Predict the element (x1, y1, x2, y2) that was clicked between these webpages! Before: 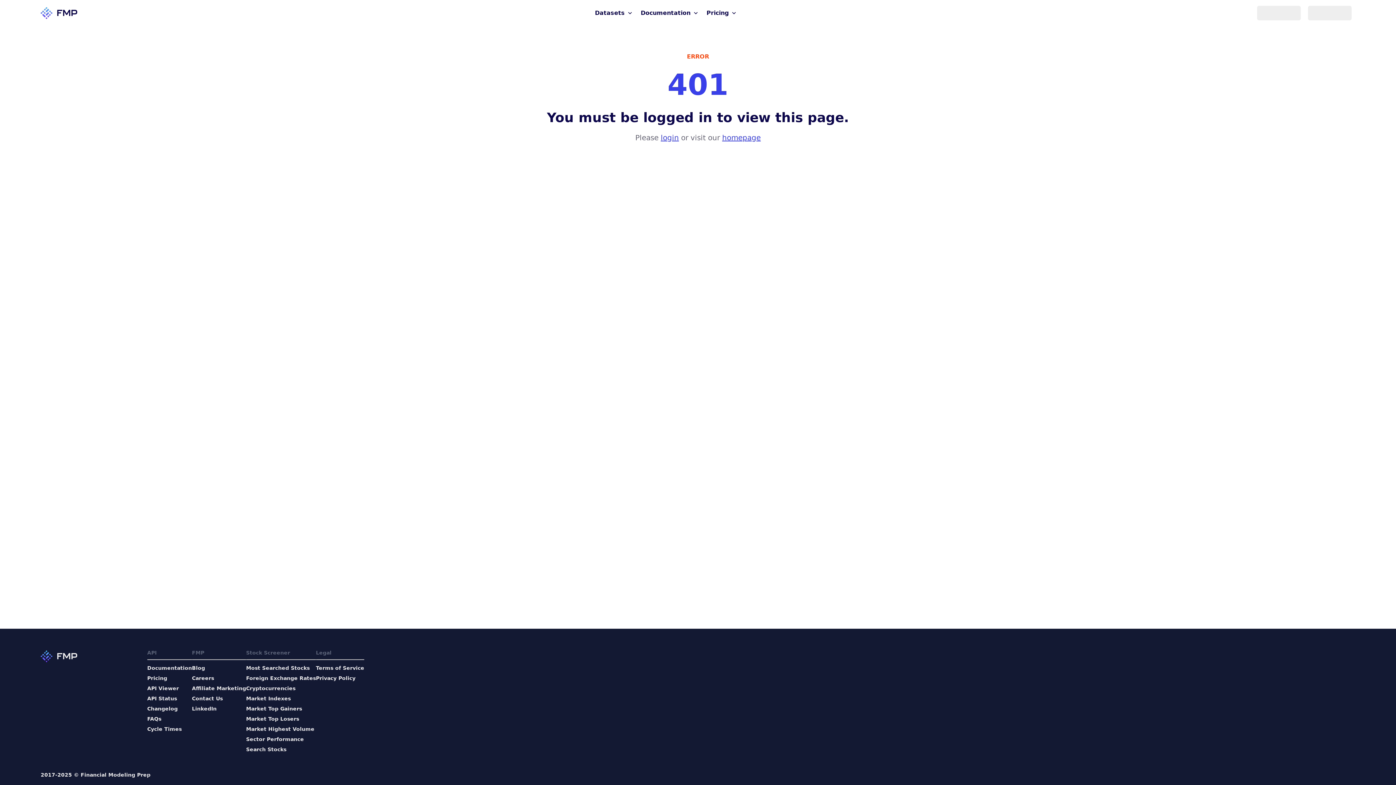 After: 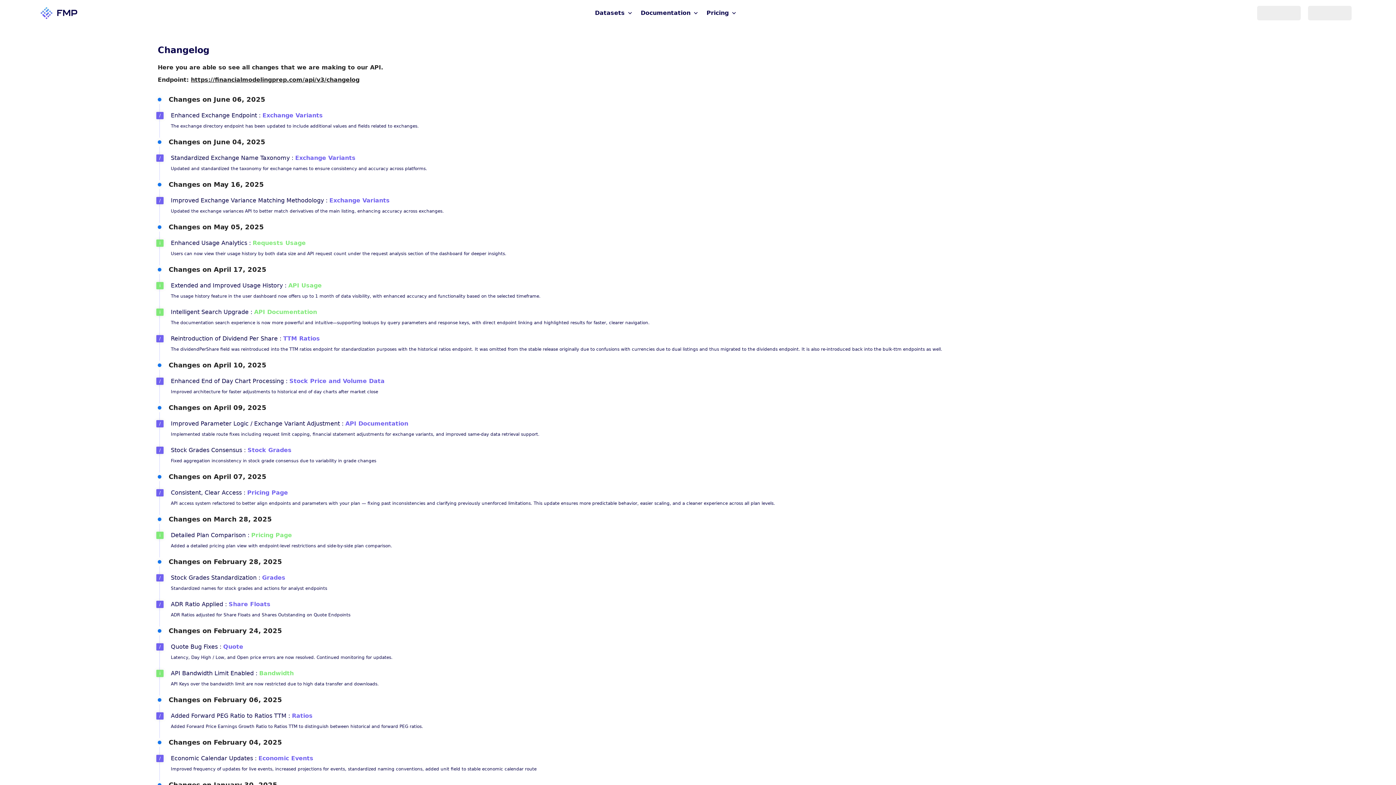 Action: bbox: (147, 705, 192, 712) label: Changelog